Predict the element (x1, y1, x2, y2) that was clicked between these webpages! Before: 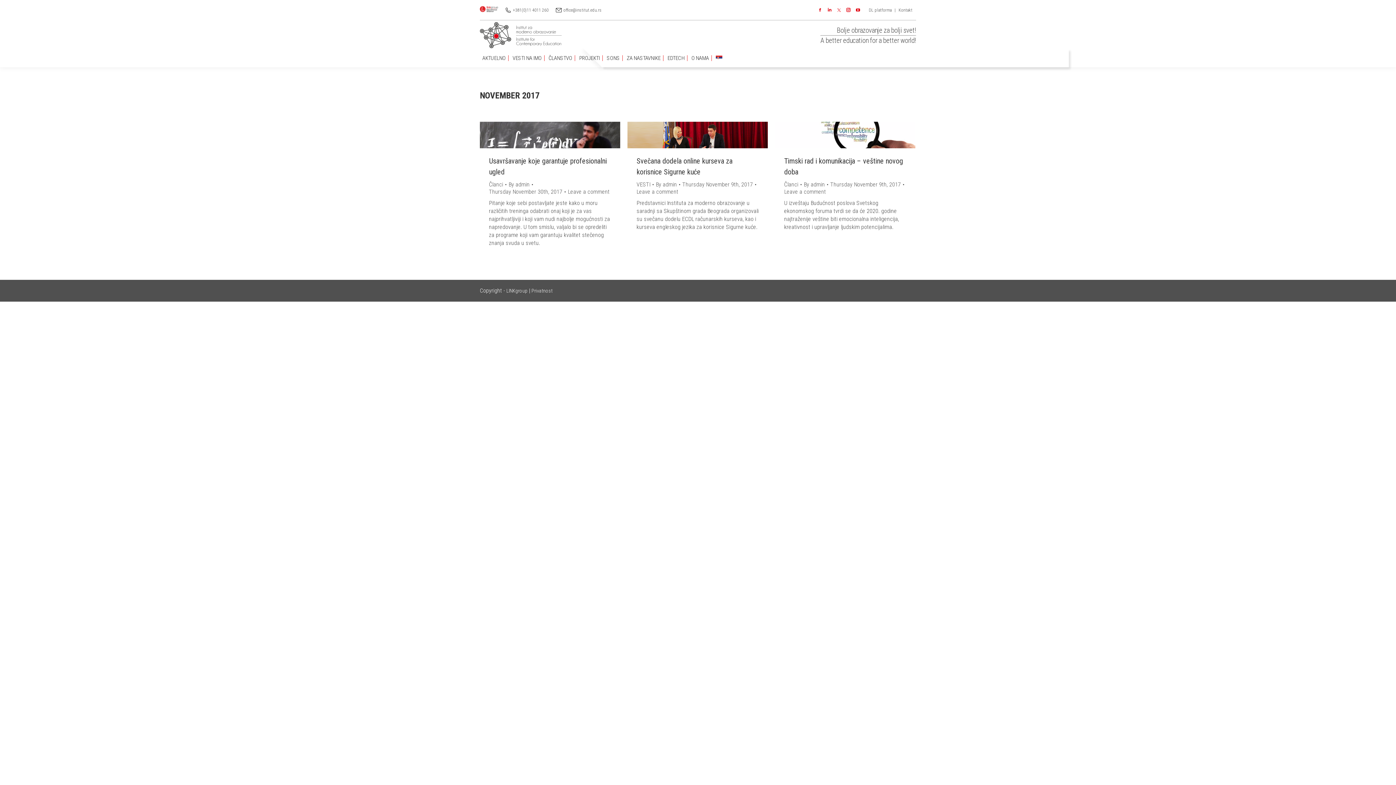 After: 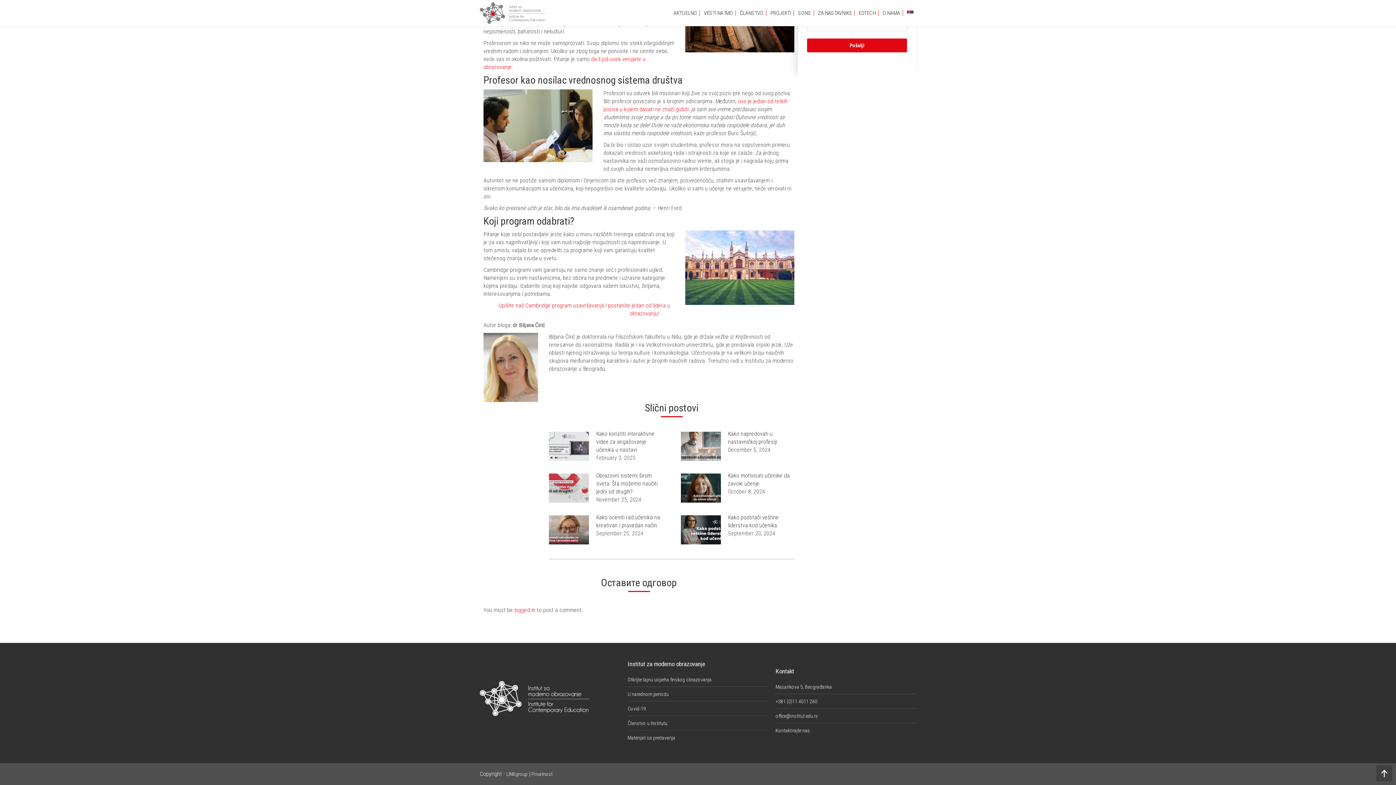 Action: bbox: (568, 188, 609, 195) label: Leave a comment